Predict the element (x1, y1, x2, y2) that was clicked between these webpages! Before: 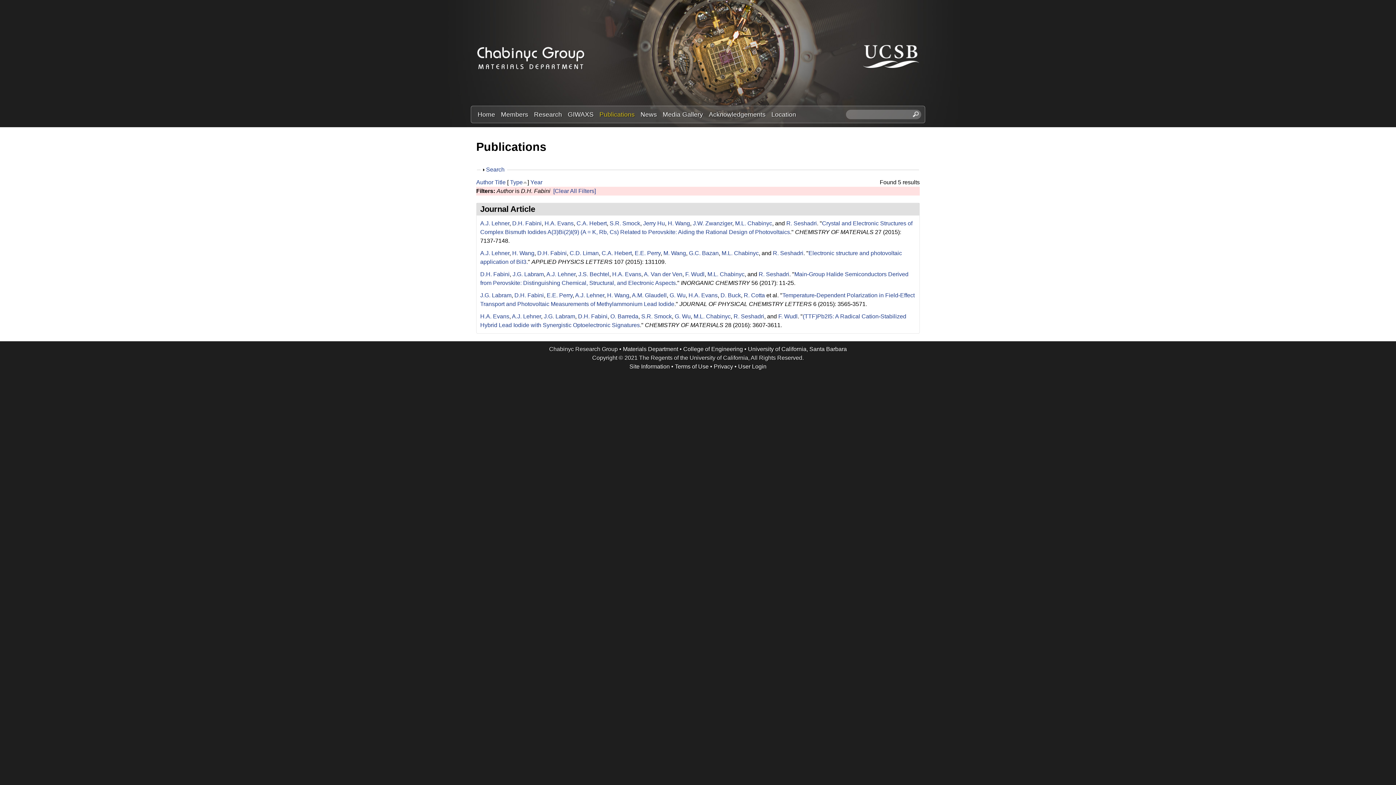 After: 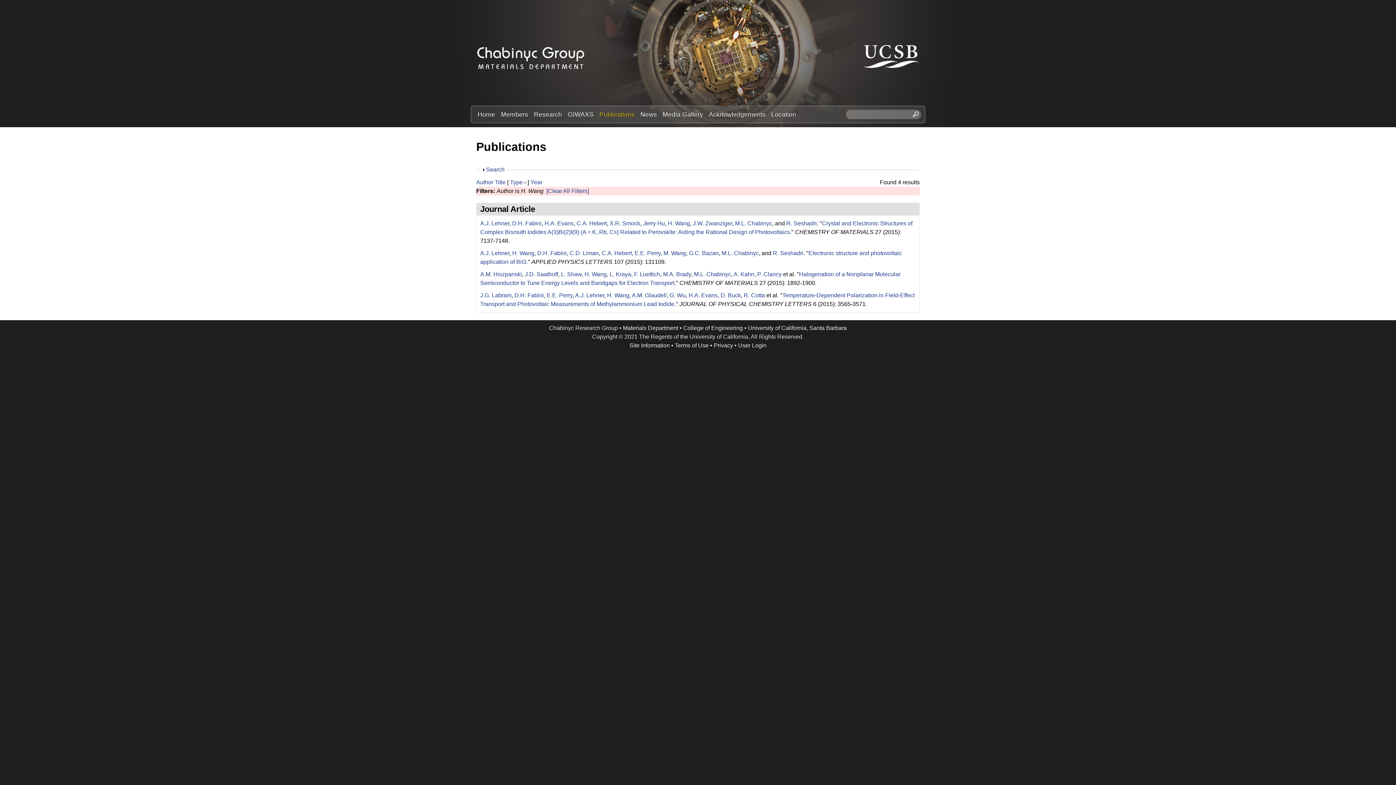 Action: bbox: (512, 250, 534, 256) label: H. Wang